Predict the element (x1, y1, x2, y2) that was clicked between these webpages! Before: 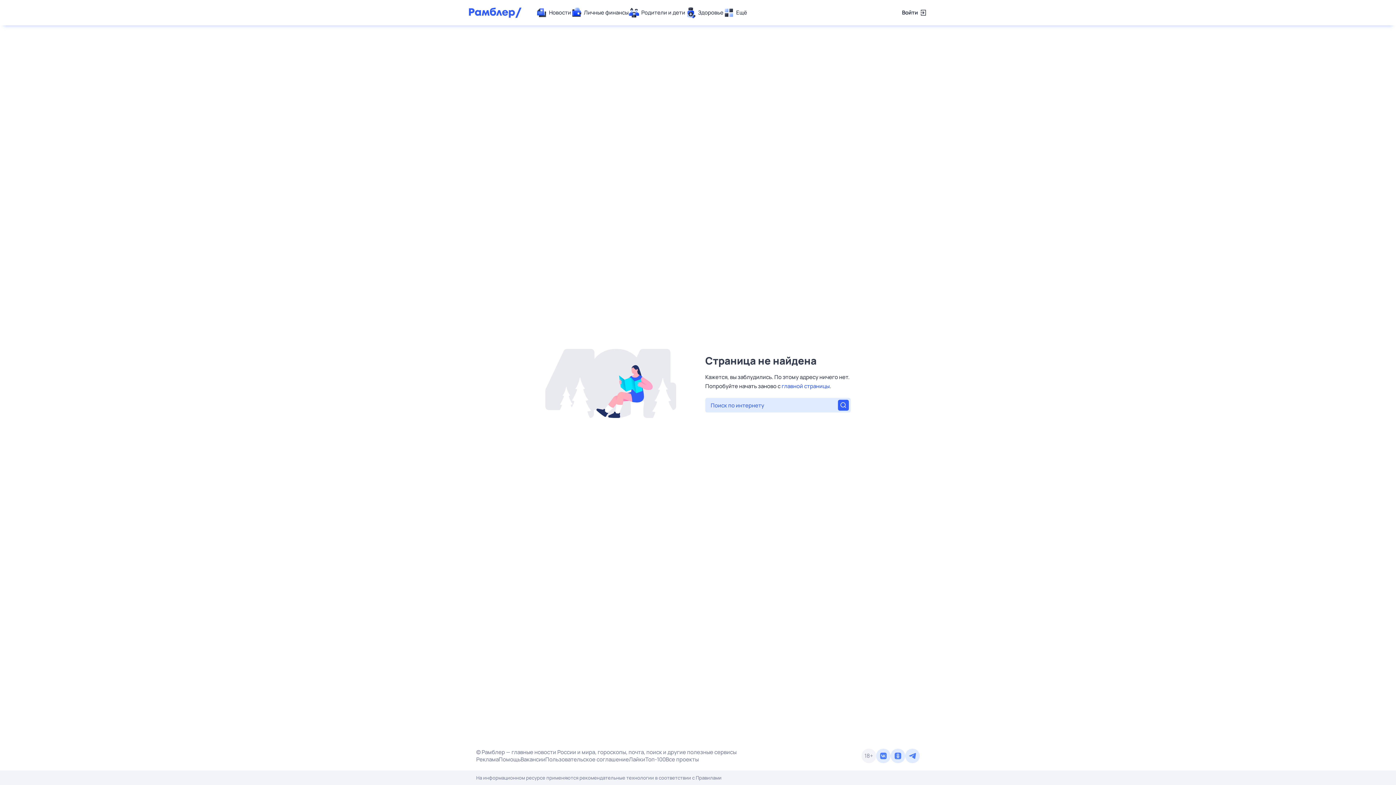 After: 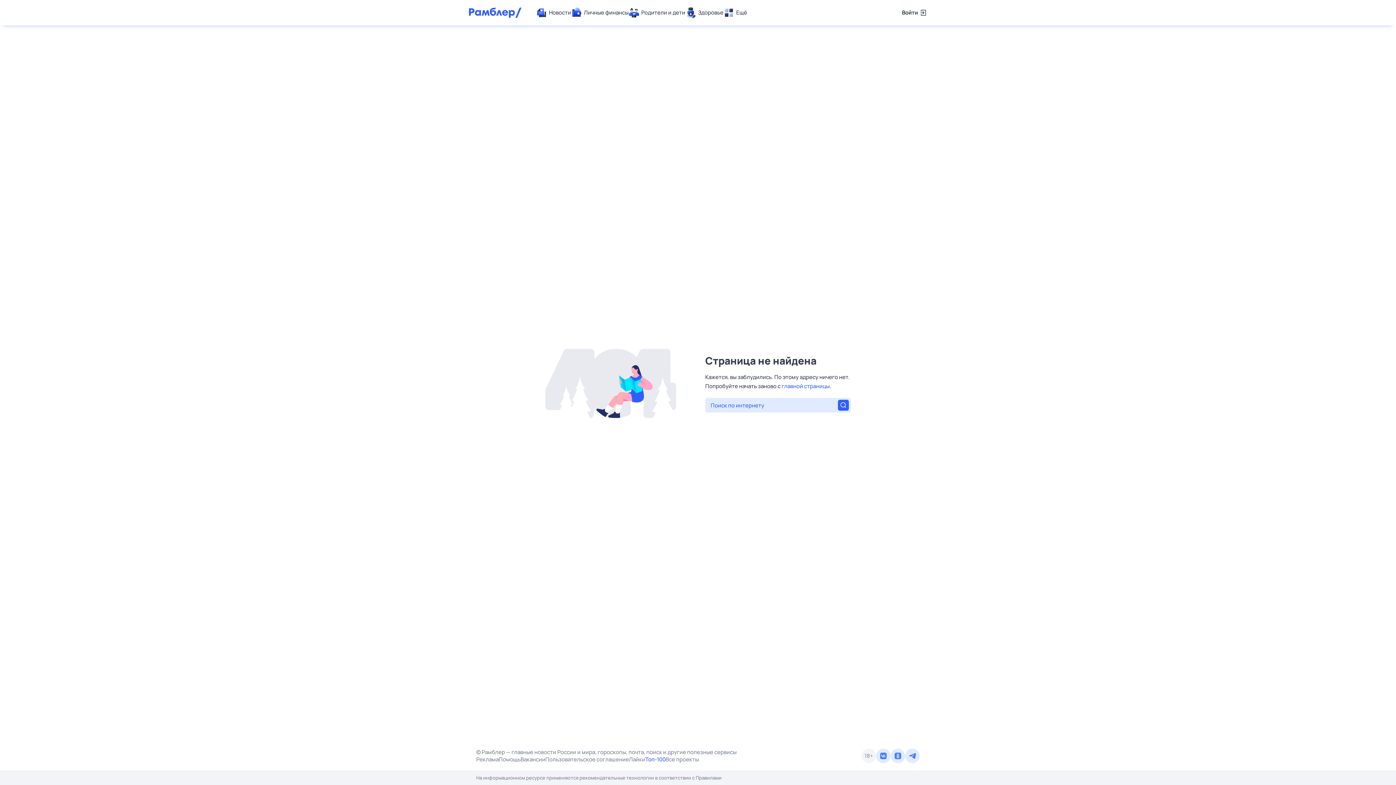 Action: bbox: (645, 756, 665, 763) label: Топ-100